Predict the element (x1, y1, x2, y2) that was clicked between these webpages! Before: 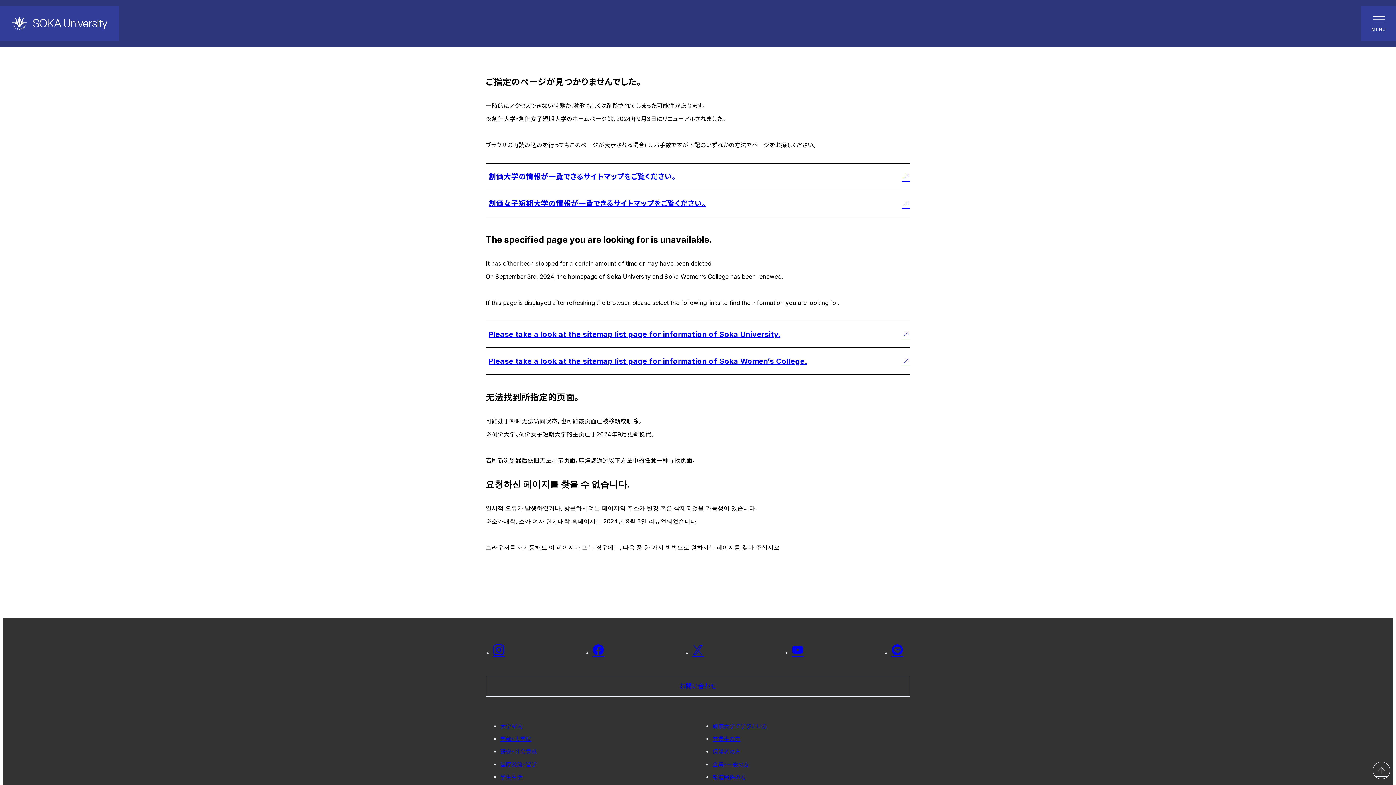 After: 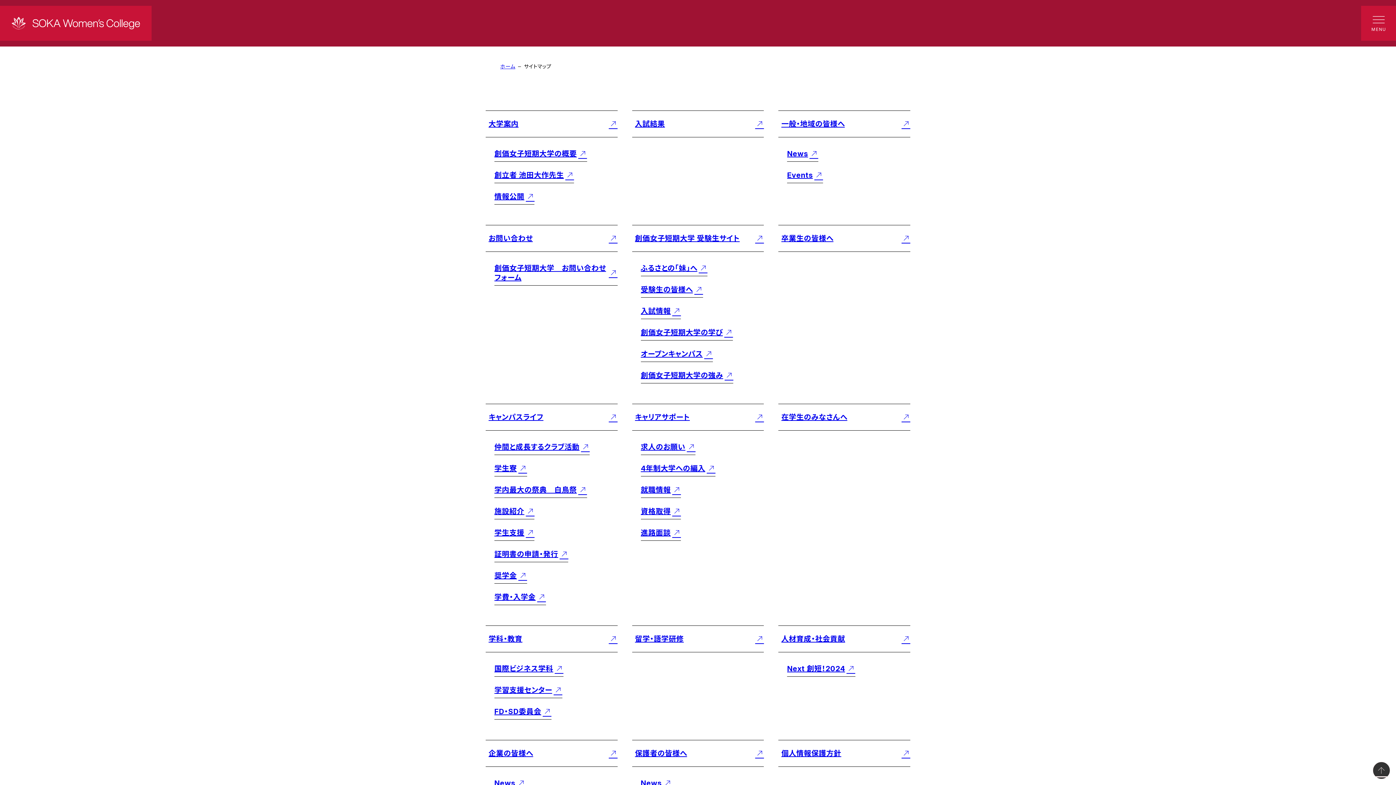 Action: label: 創価女子短期大学の情報が一覧できるサイトマップをご覧ください。 bbox: (485, 190, 910, 216)